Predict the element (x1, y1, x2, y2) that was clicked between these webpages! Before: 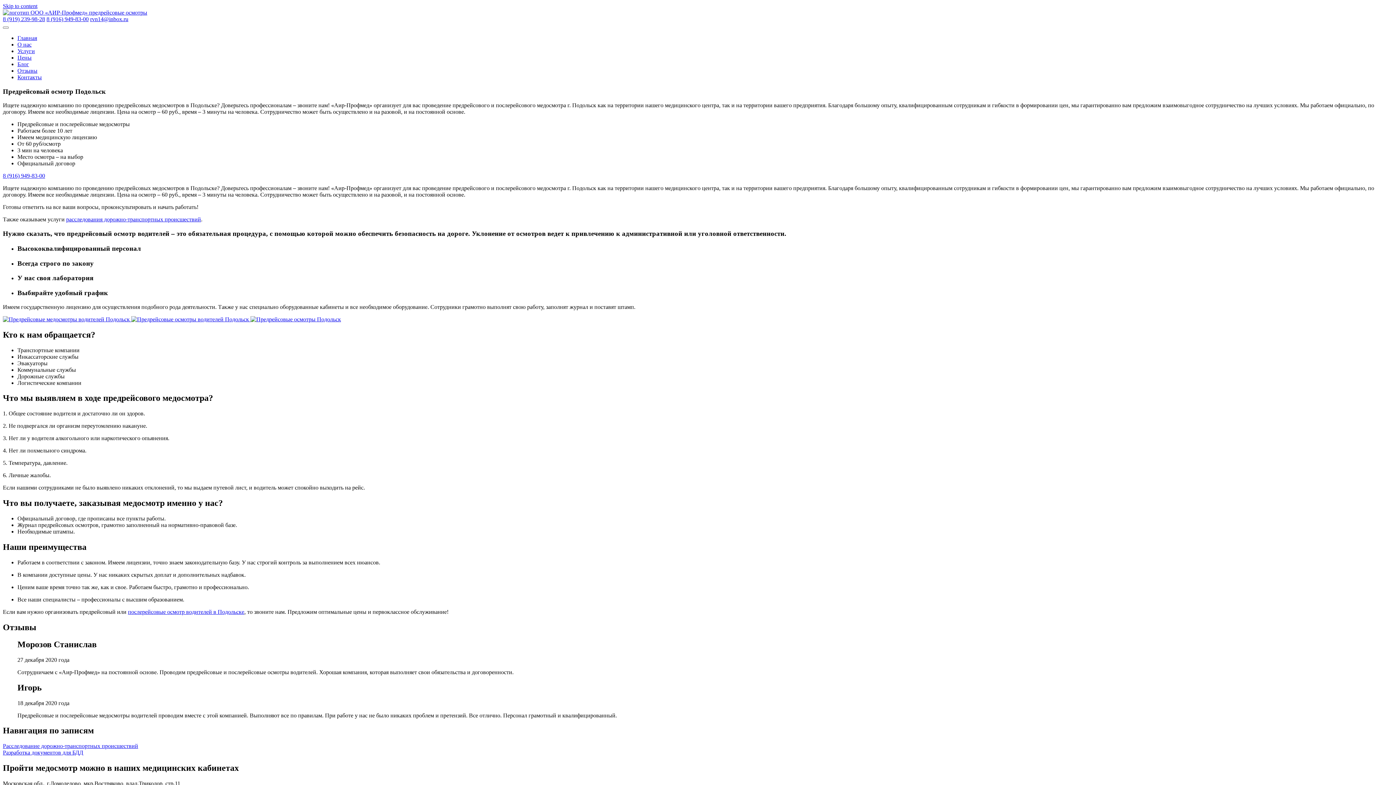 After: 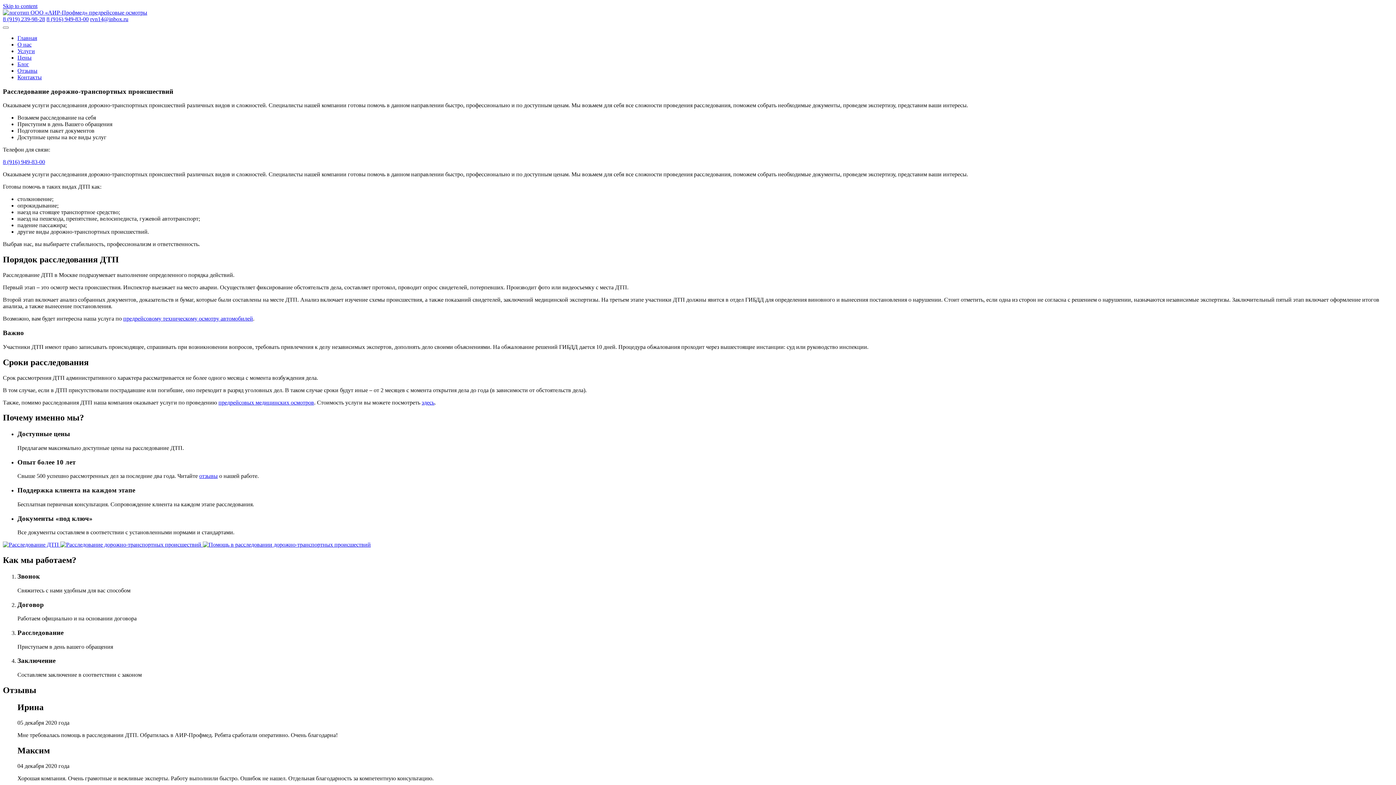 Action: bbox: (66, 216, 201, 222) label: расследования дорожно-транспортных происшествий